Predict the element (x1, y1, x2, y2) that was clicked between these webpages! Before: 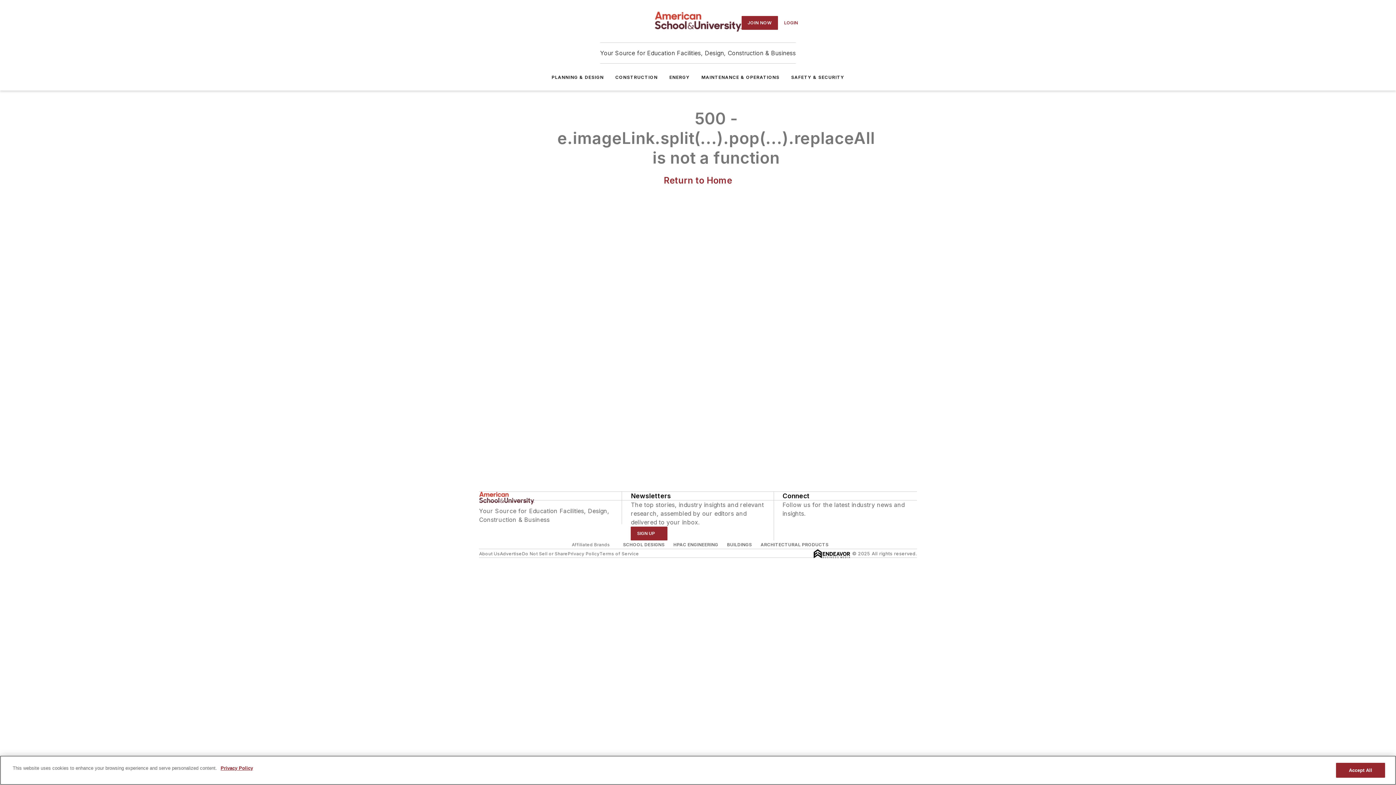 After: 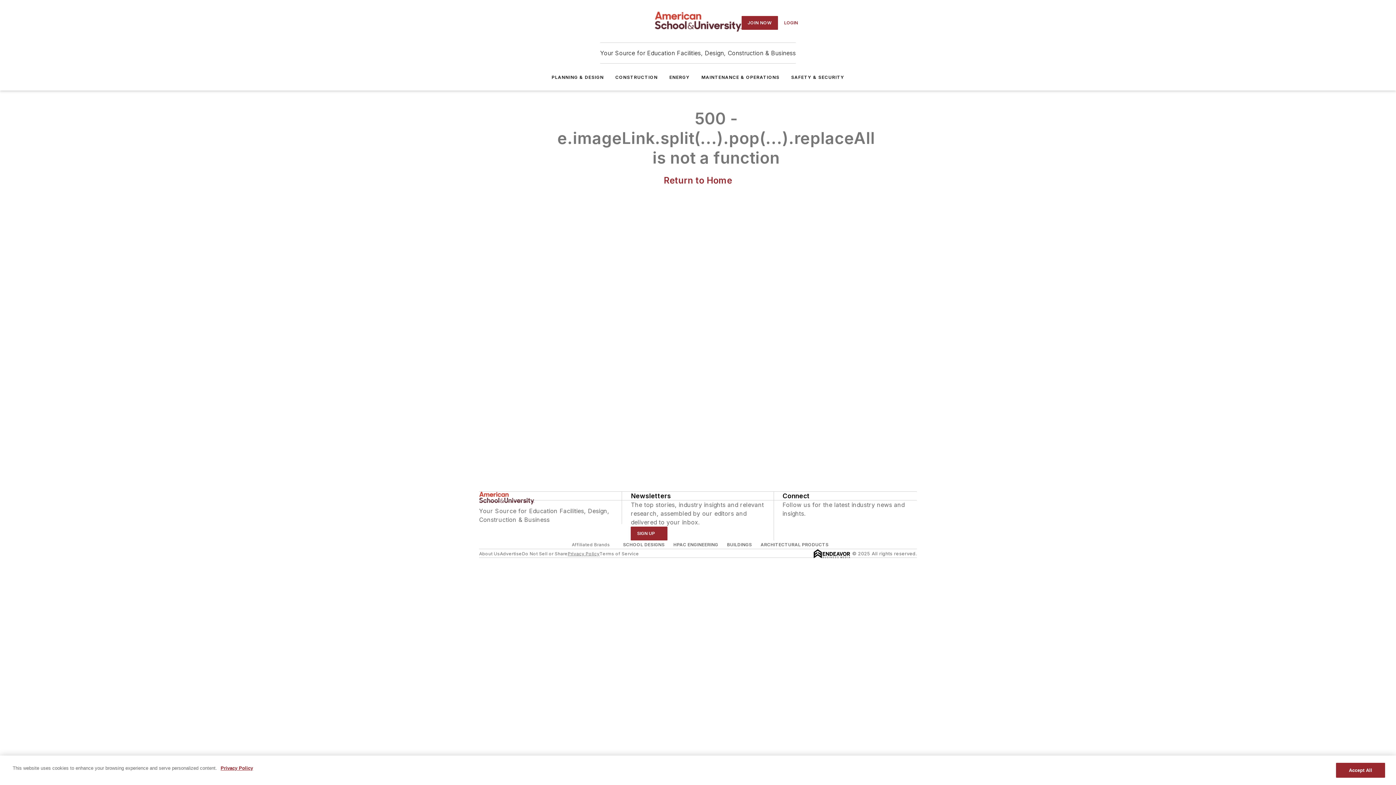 Action: bbox: (567, 551, 599, 556) label: Privacy Policy